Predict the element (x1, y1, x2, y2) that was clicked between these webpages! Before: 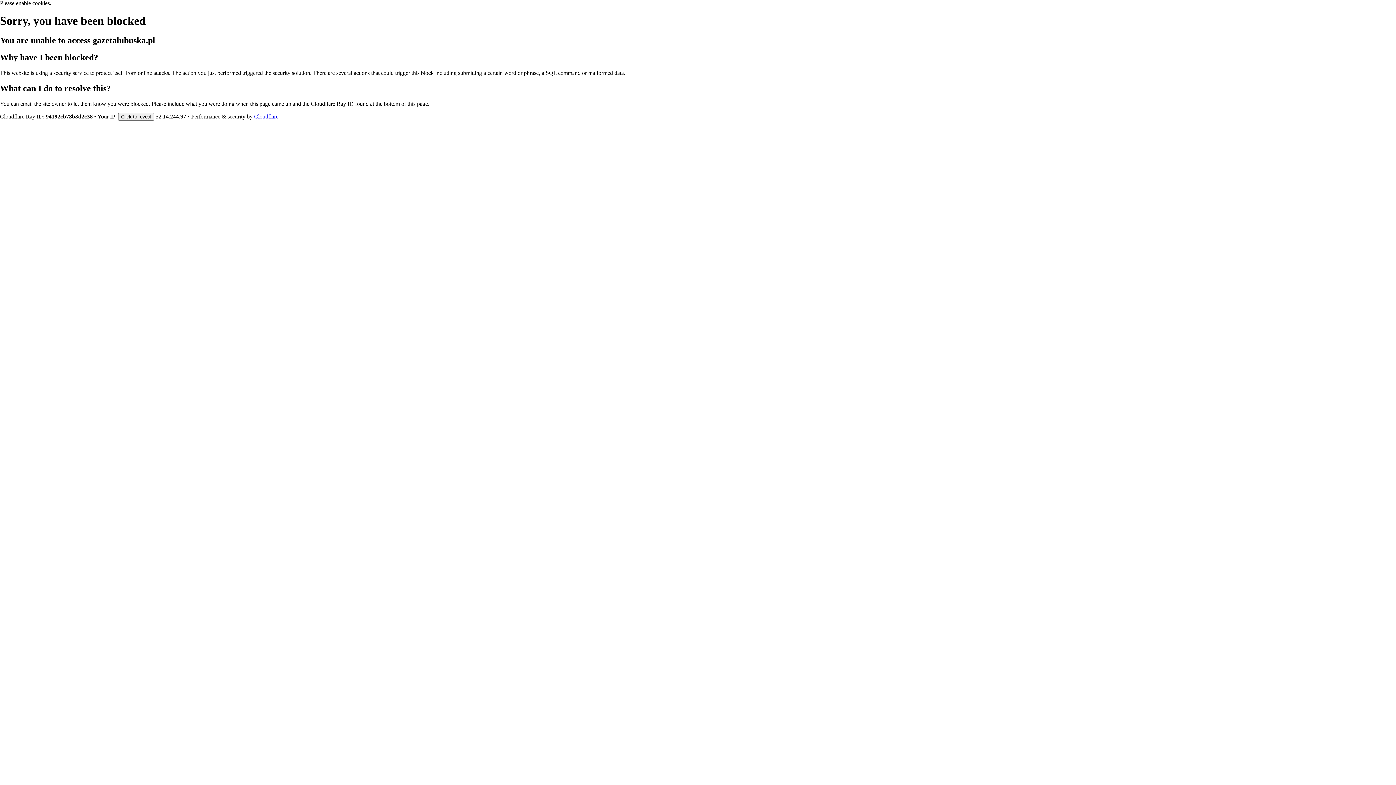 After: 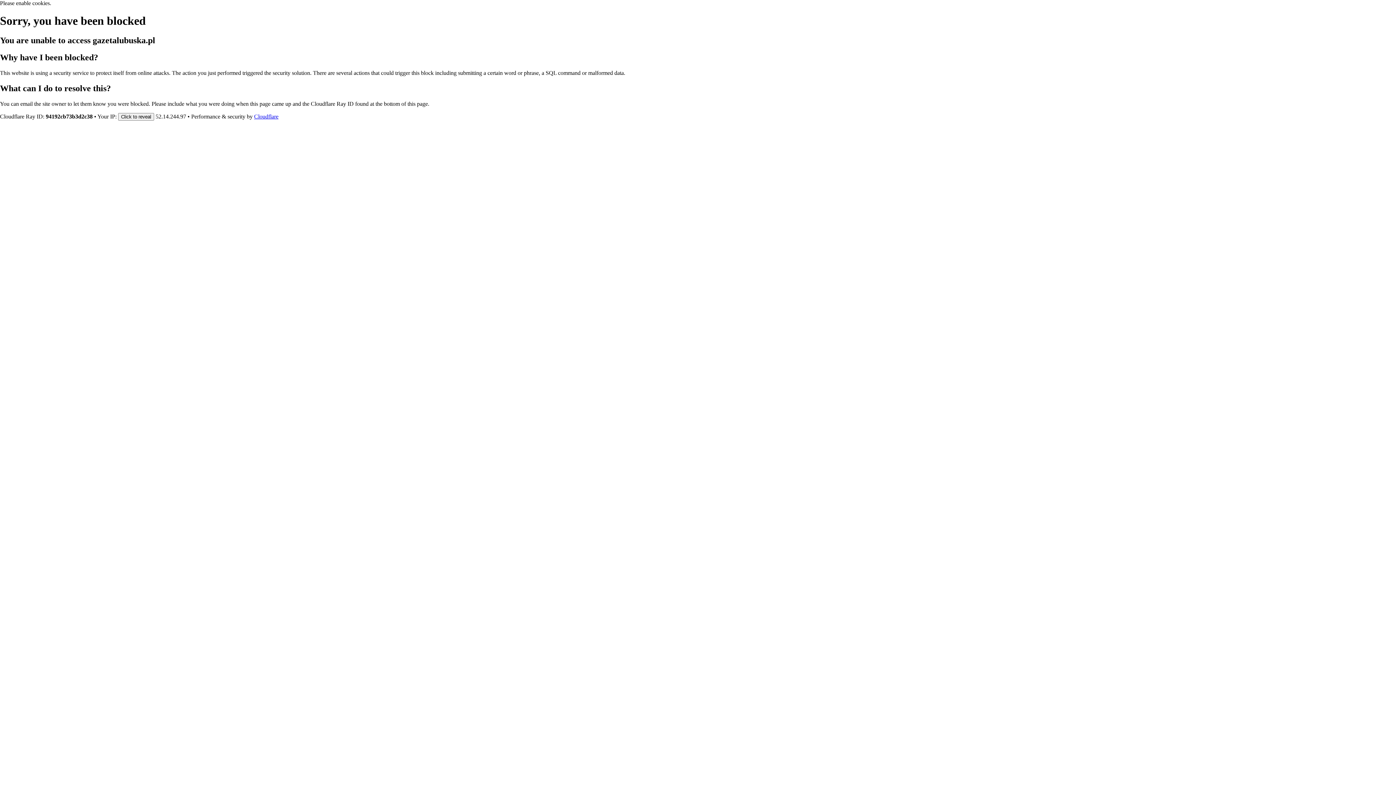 Action: label: Cloudflare bbox: (254, 113, 278, 119)